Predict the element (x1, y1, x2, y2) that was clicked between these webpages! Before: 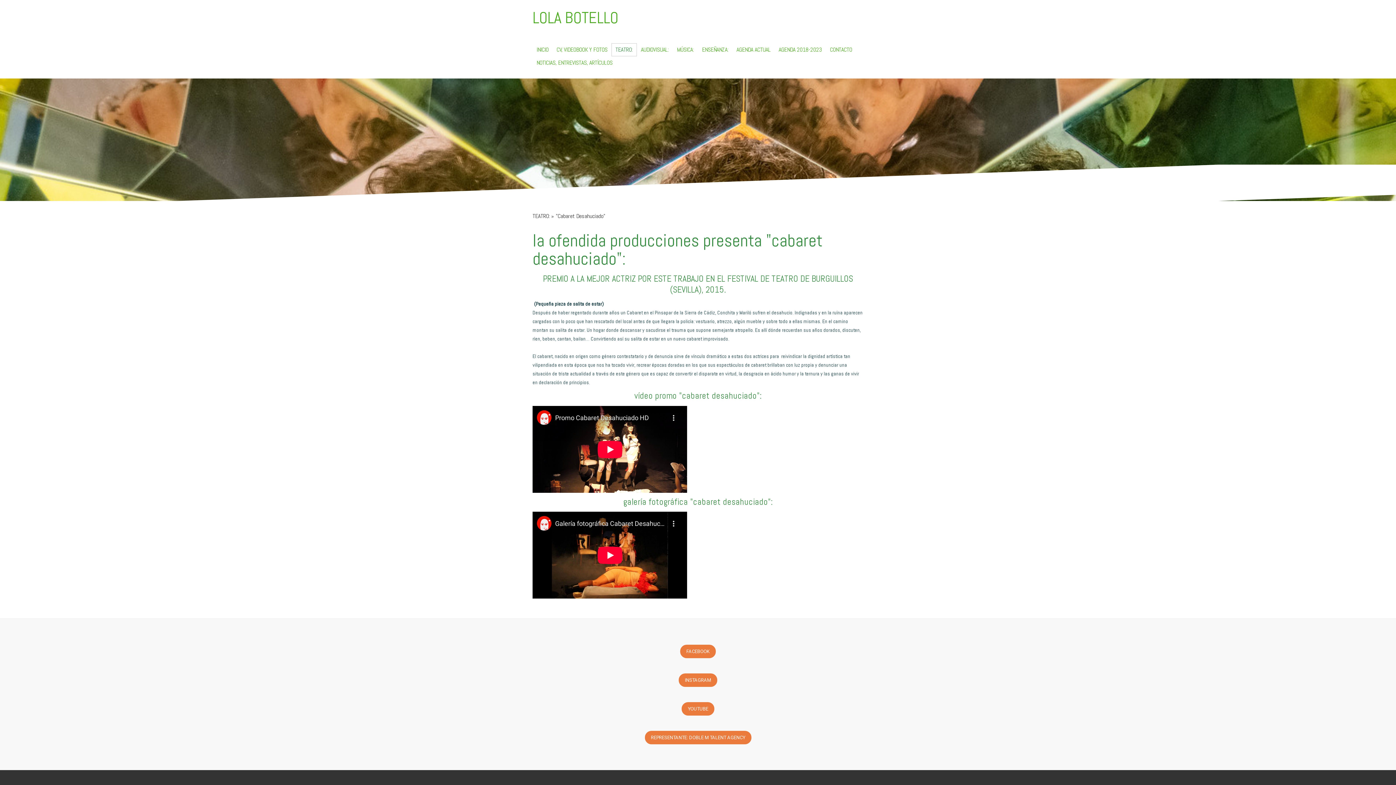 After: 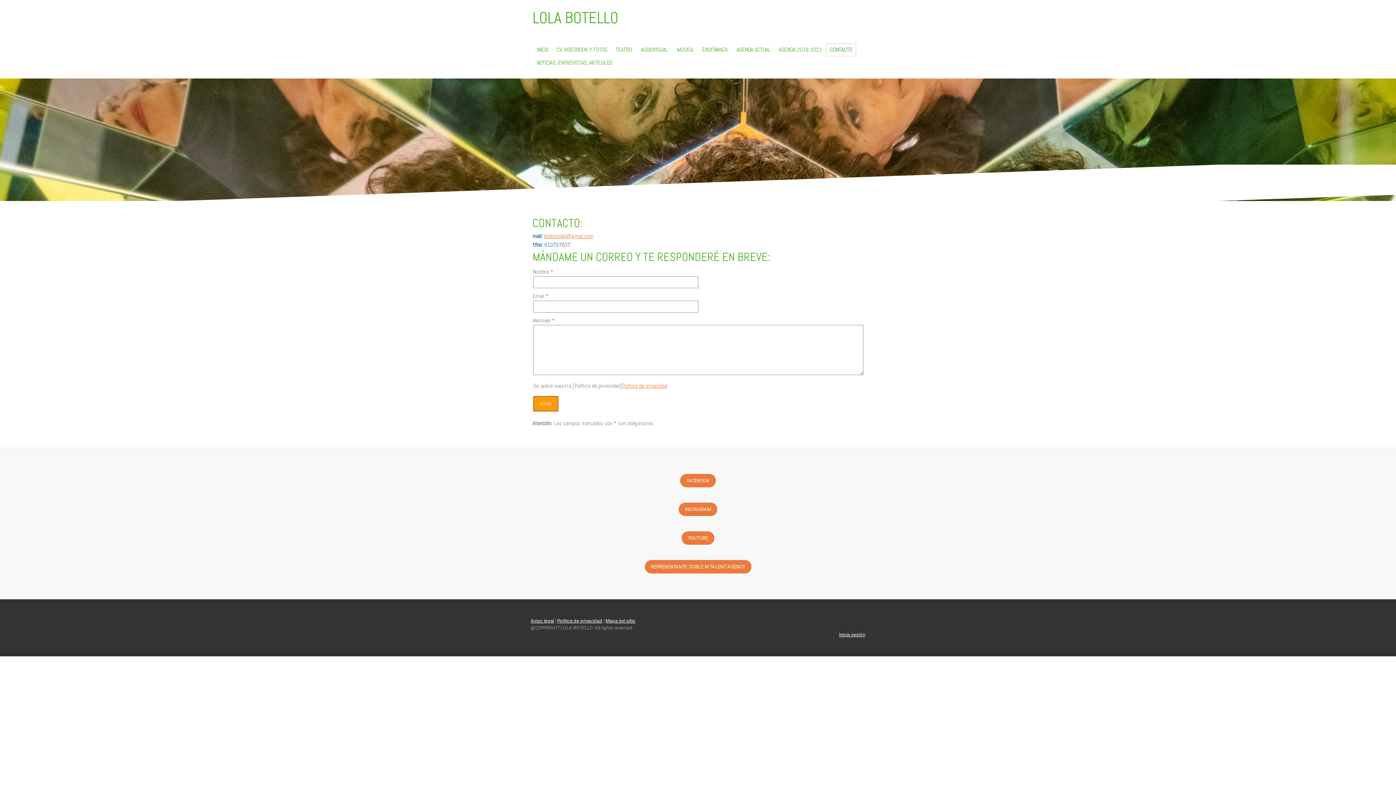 Action: label: CONTACTO bbox: (826, 43, 856, 56)